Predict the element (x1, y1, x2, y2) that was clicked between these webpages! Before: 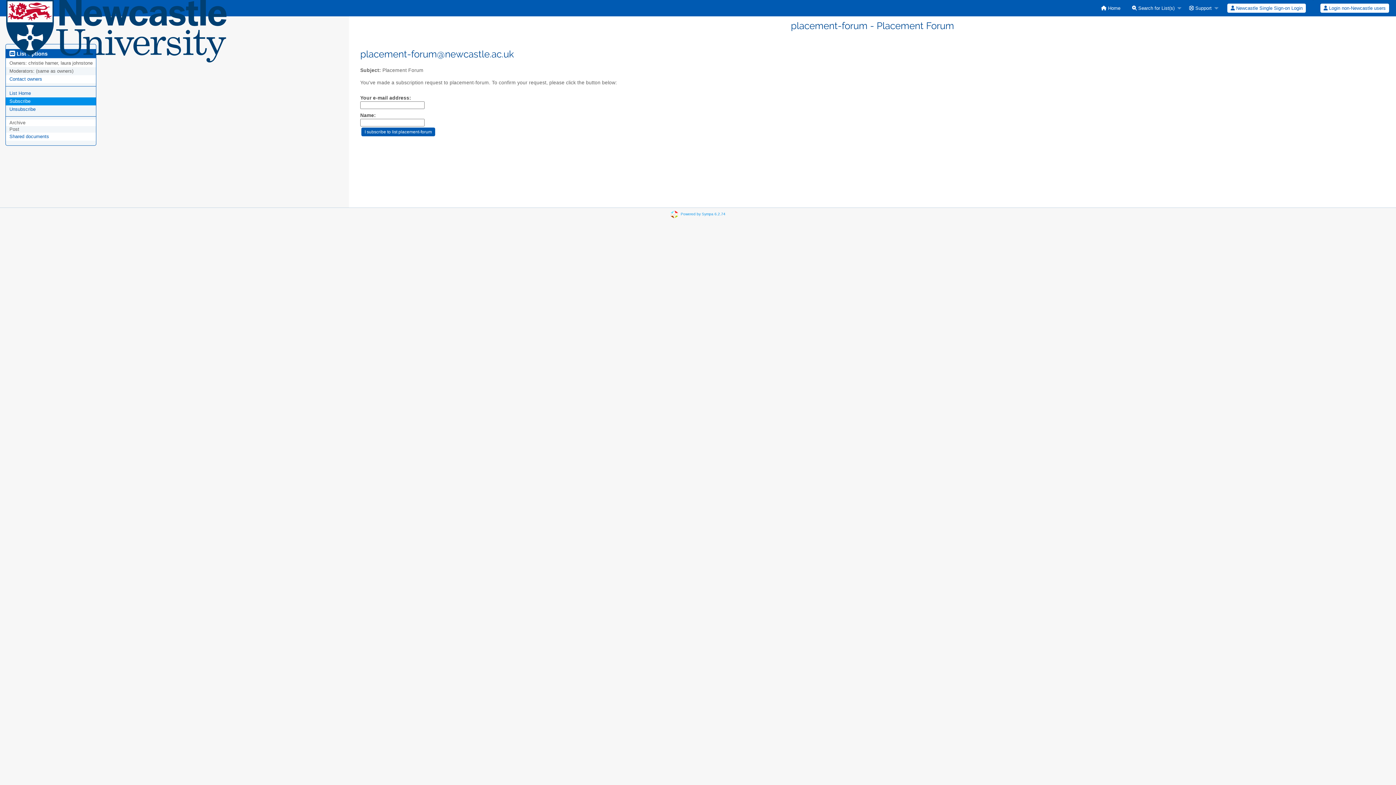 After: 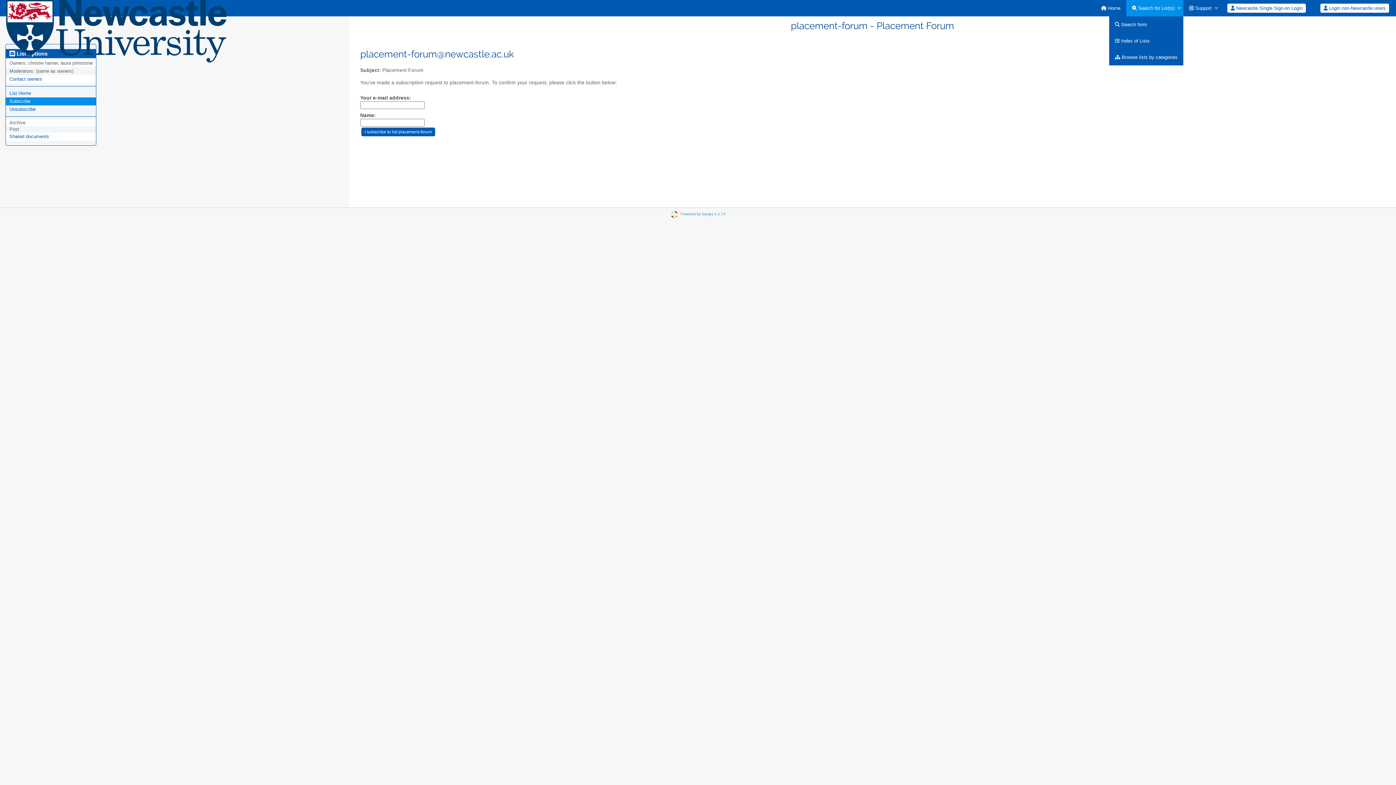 Action: bbox: (1126, 0, 1183, 16) label:  Search for List(s)